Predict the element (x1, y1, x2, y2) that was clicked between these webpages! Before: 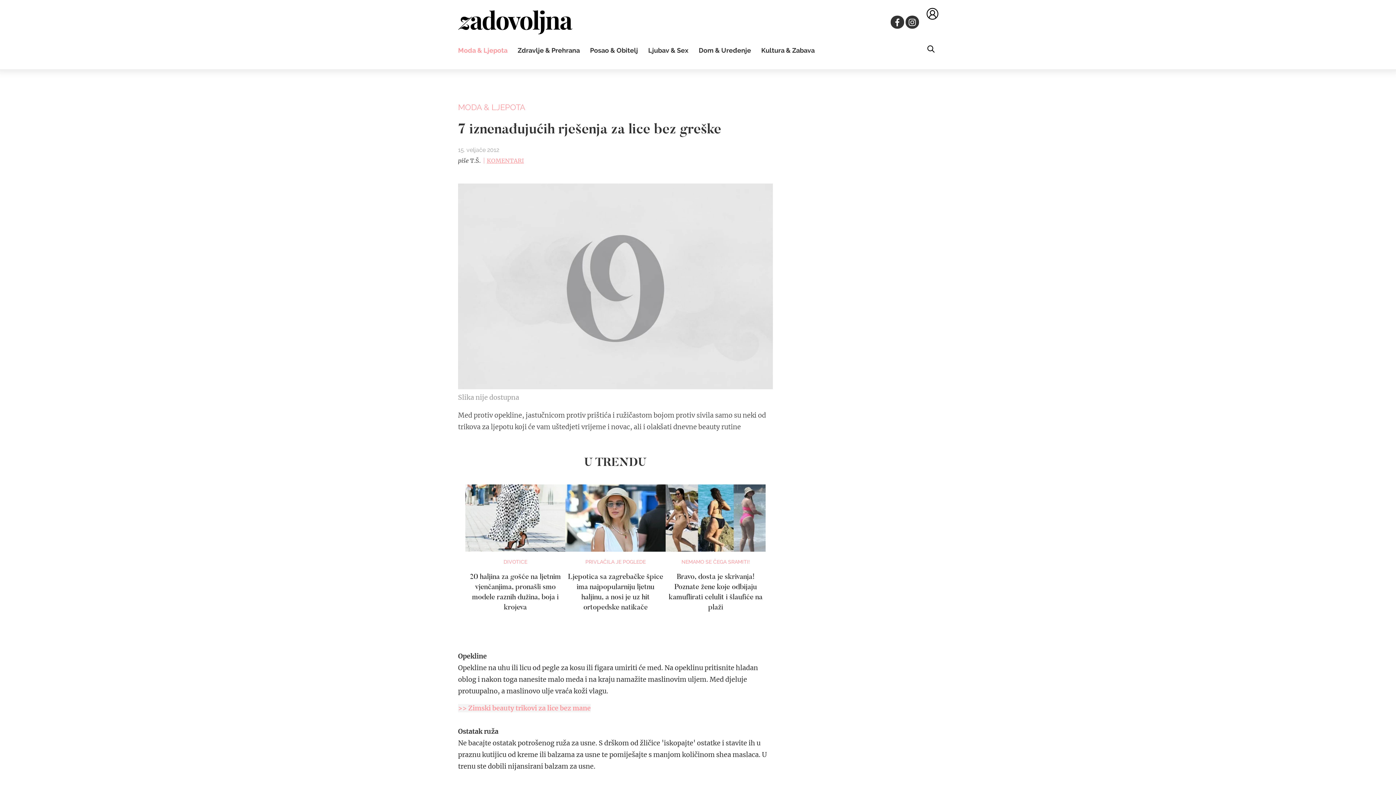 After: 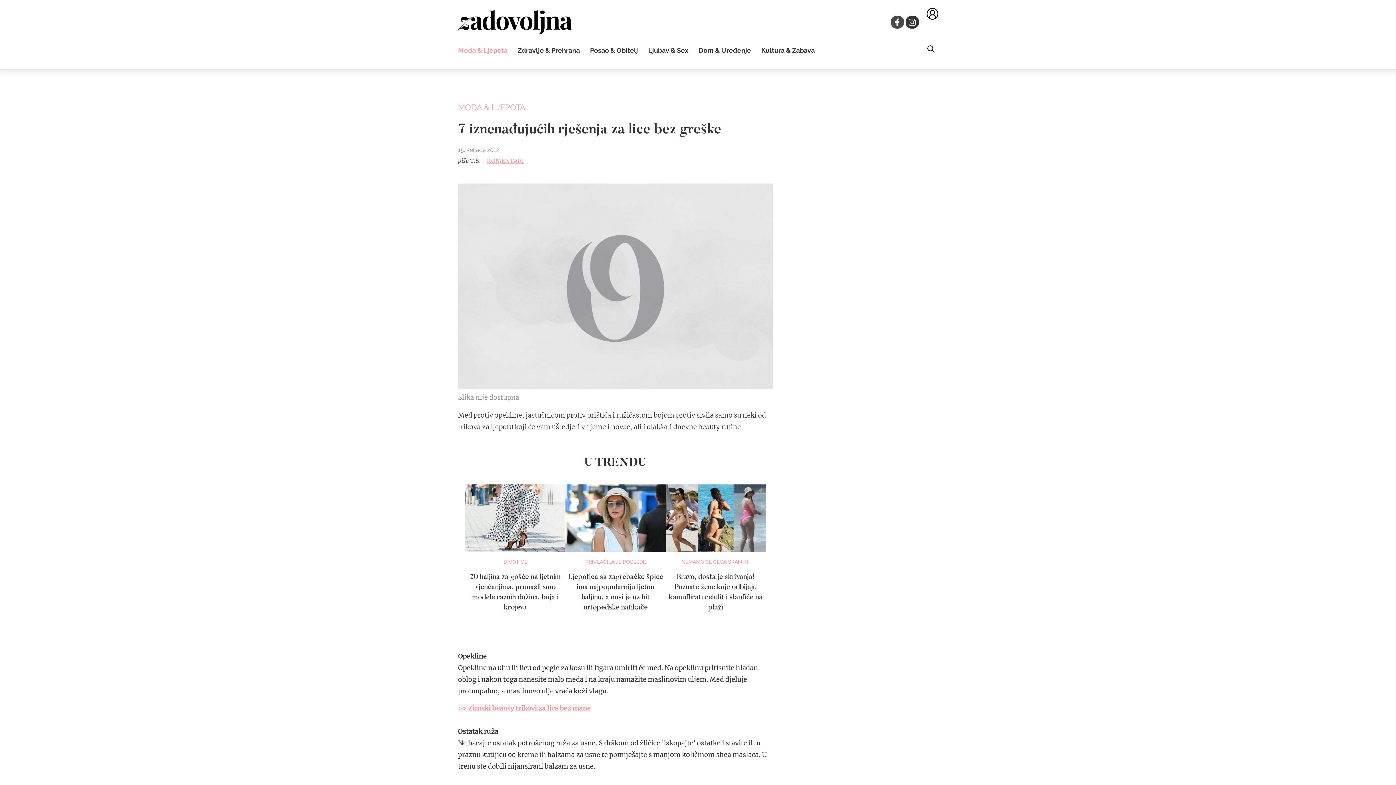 Action: bbox: (890, 15, 904, 28)